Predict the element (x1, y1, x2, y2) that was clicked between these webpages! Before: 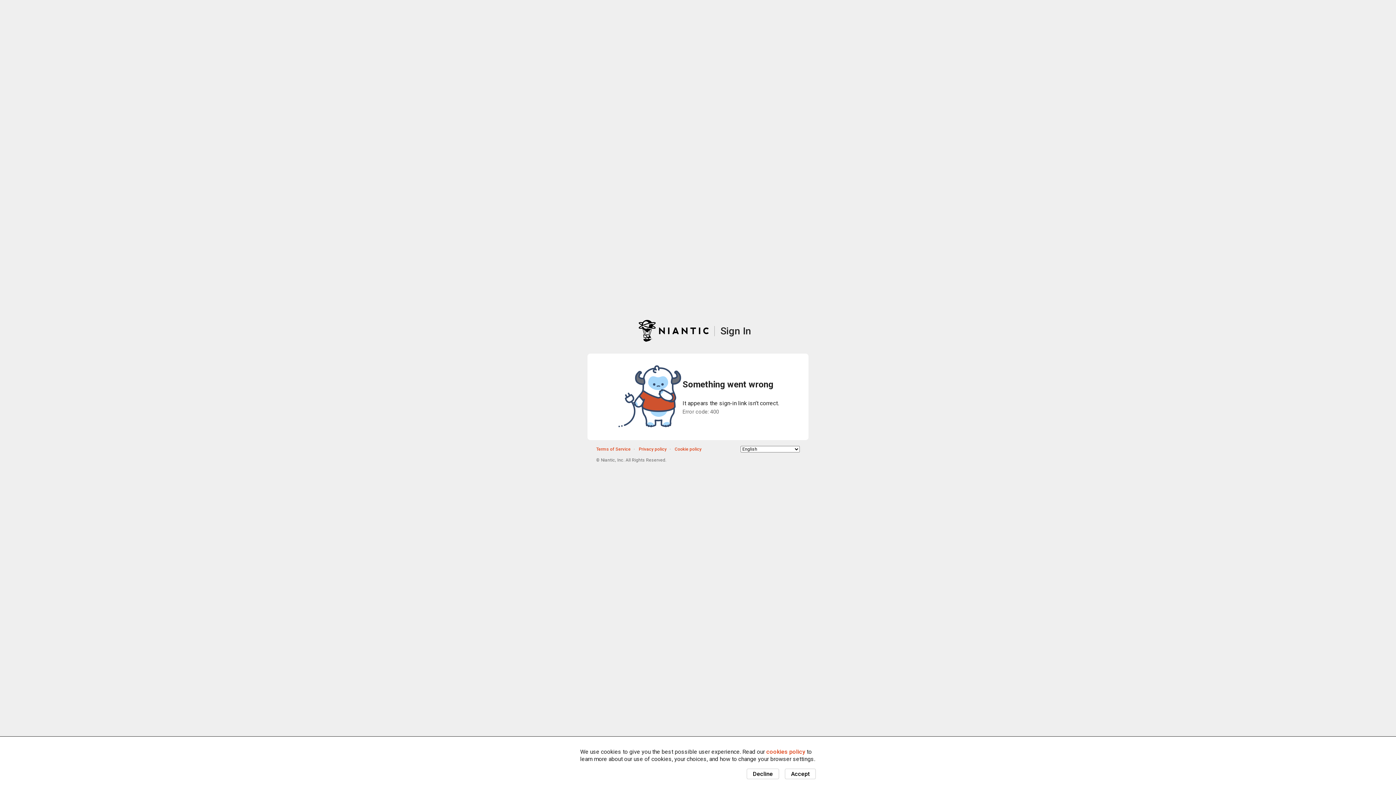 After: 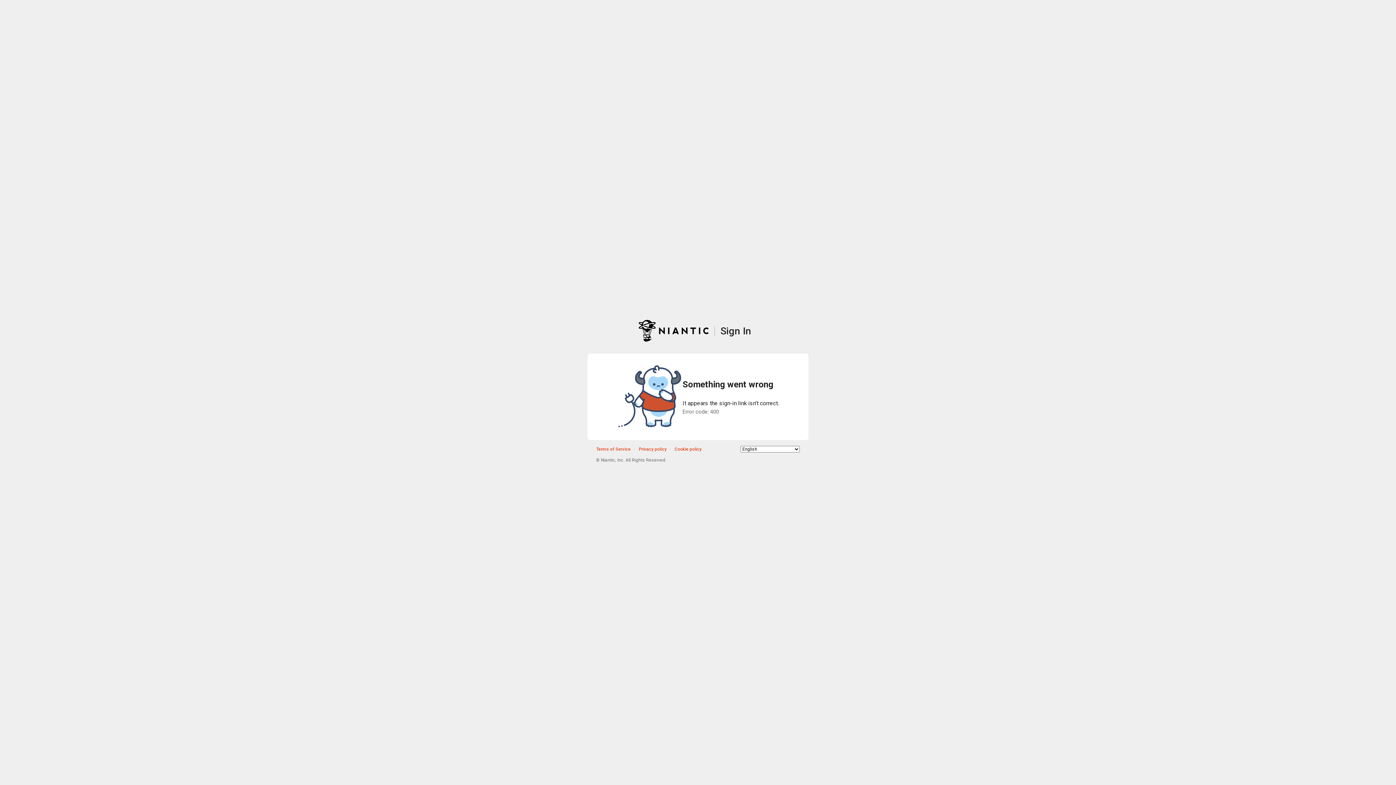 Action: bbox: (746, 769, 779, 779) label: Decline